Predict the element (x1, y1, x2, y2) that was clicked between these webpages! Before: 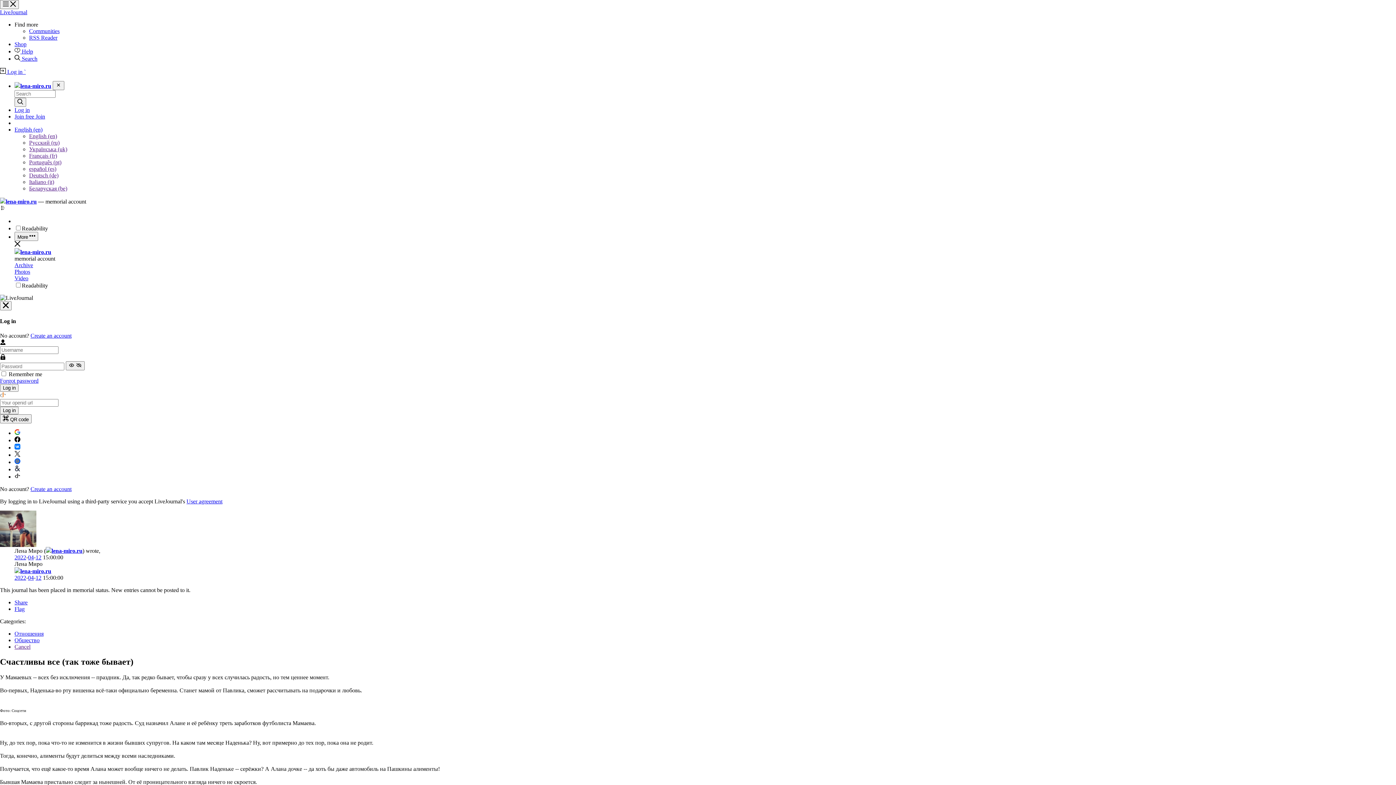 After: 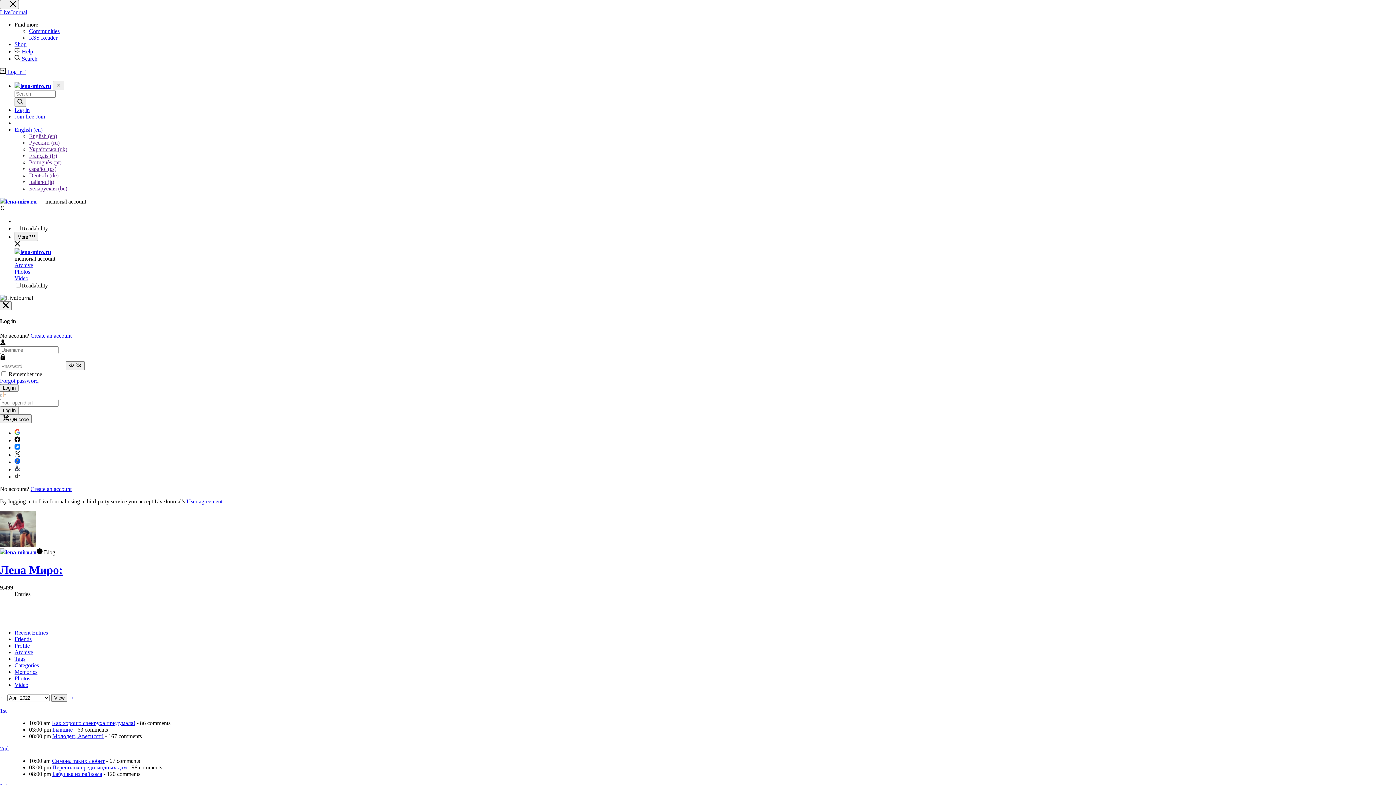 Action: bbox: (28, 574, 33, 580) label: 04